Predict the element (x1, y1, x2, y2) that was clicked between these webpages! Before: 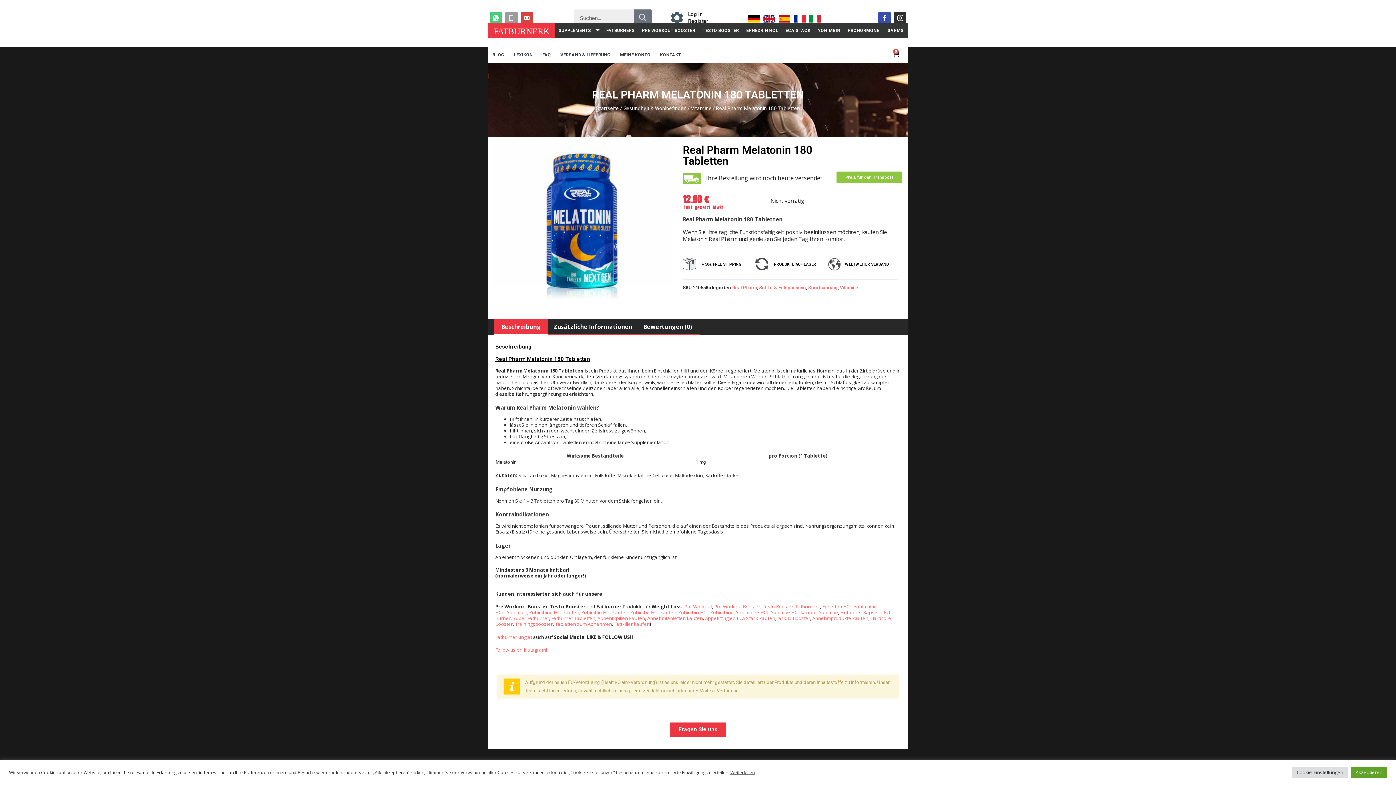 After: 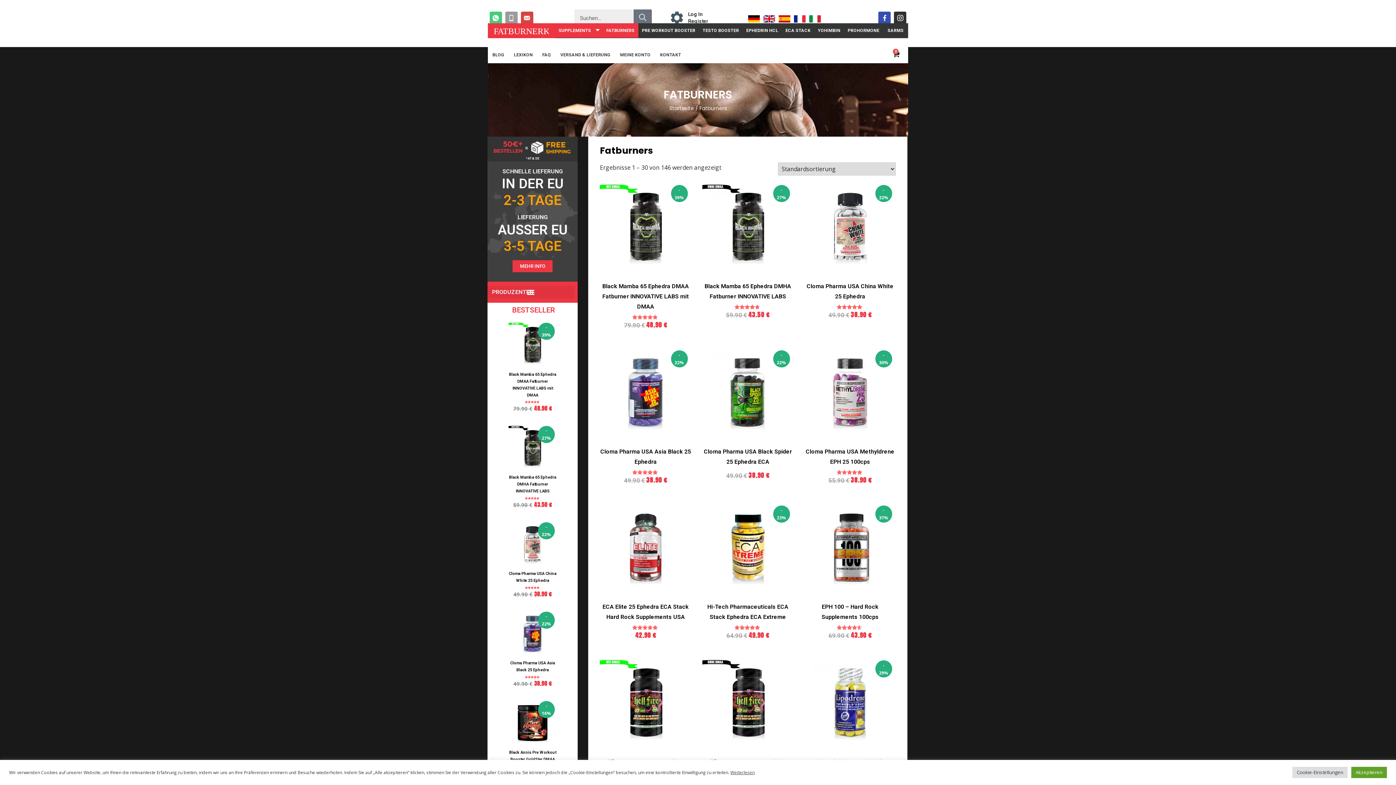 Action: label: FATBURNERS bbox: (602, 23, 638, 37)